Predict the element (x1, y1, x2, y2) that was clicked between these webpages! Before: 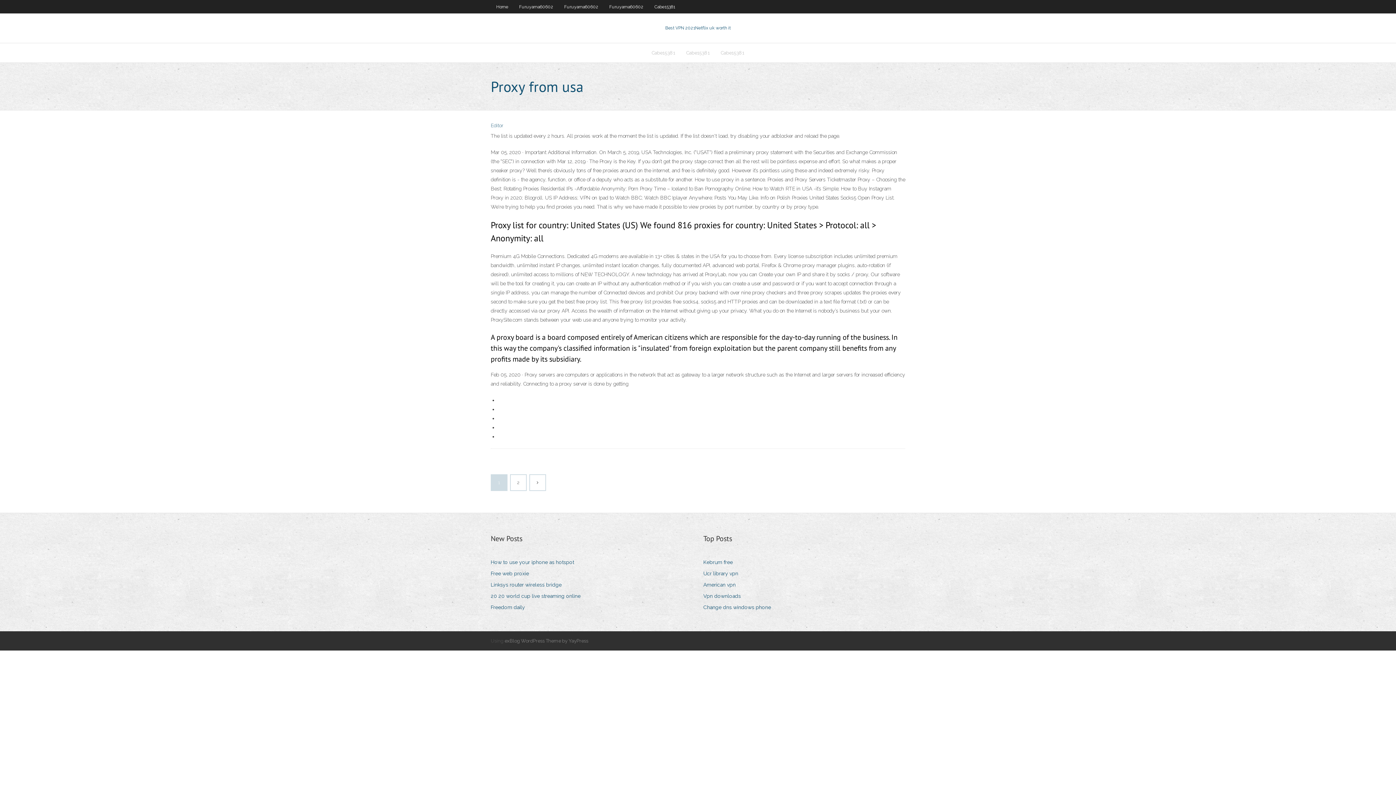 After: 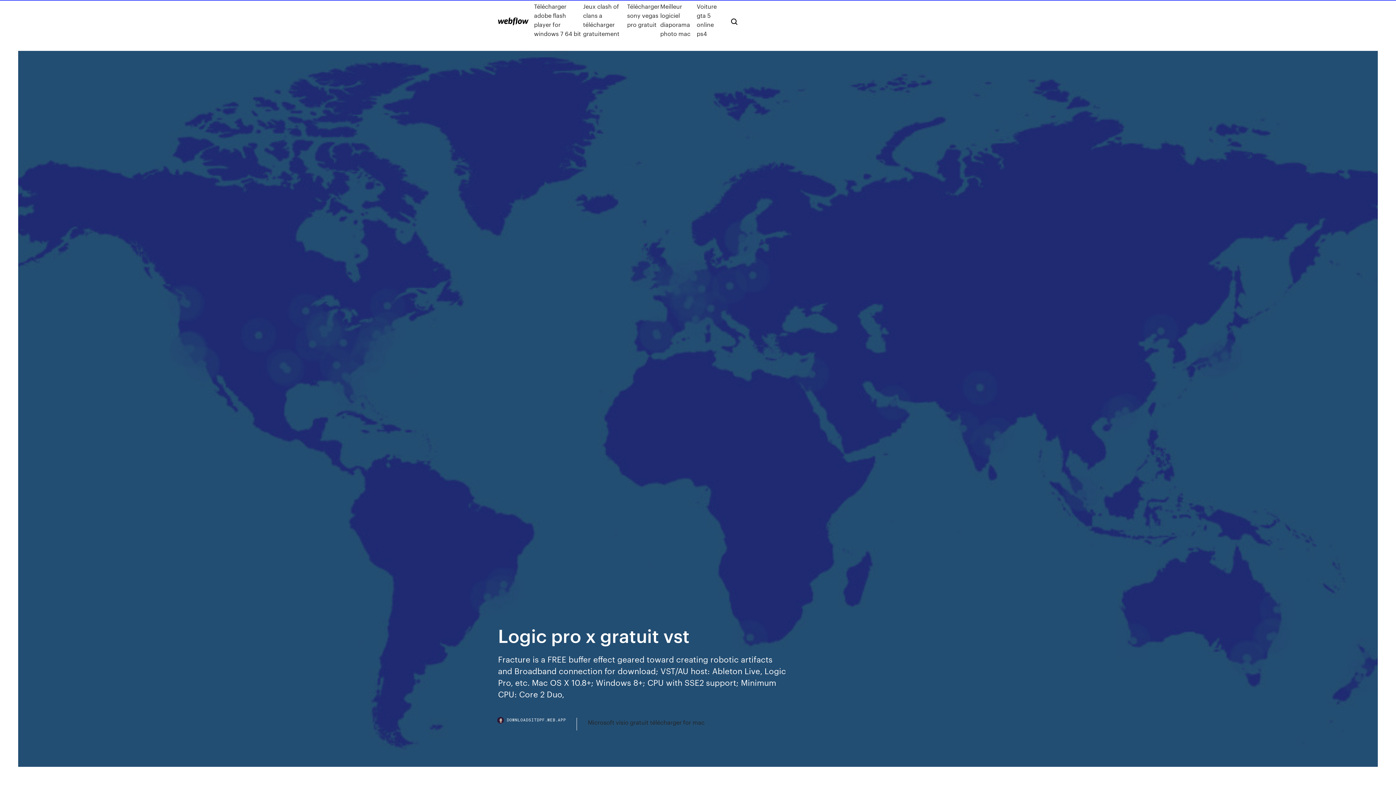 Action: label: Vpn downloads bbox: (703, 591, 746, 601)